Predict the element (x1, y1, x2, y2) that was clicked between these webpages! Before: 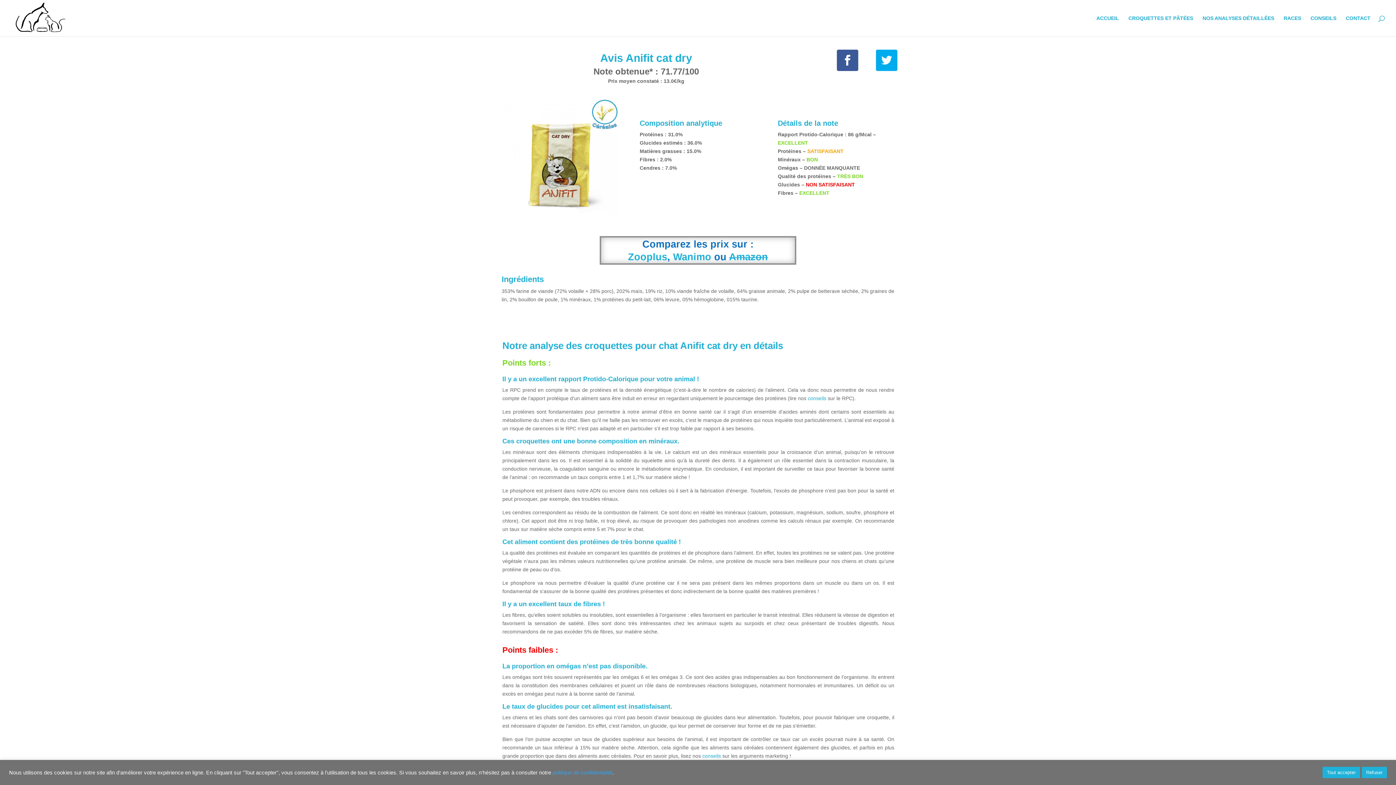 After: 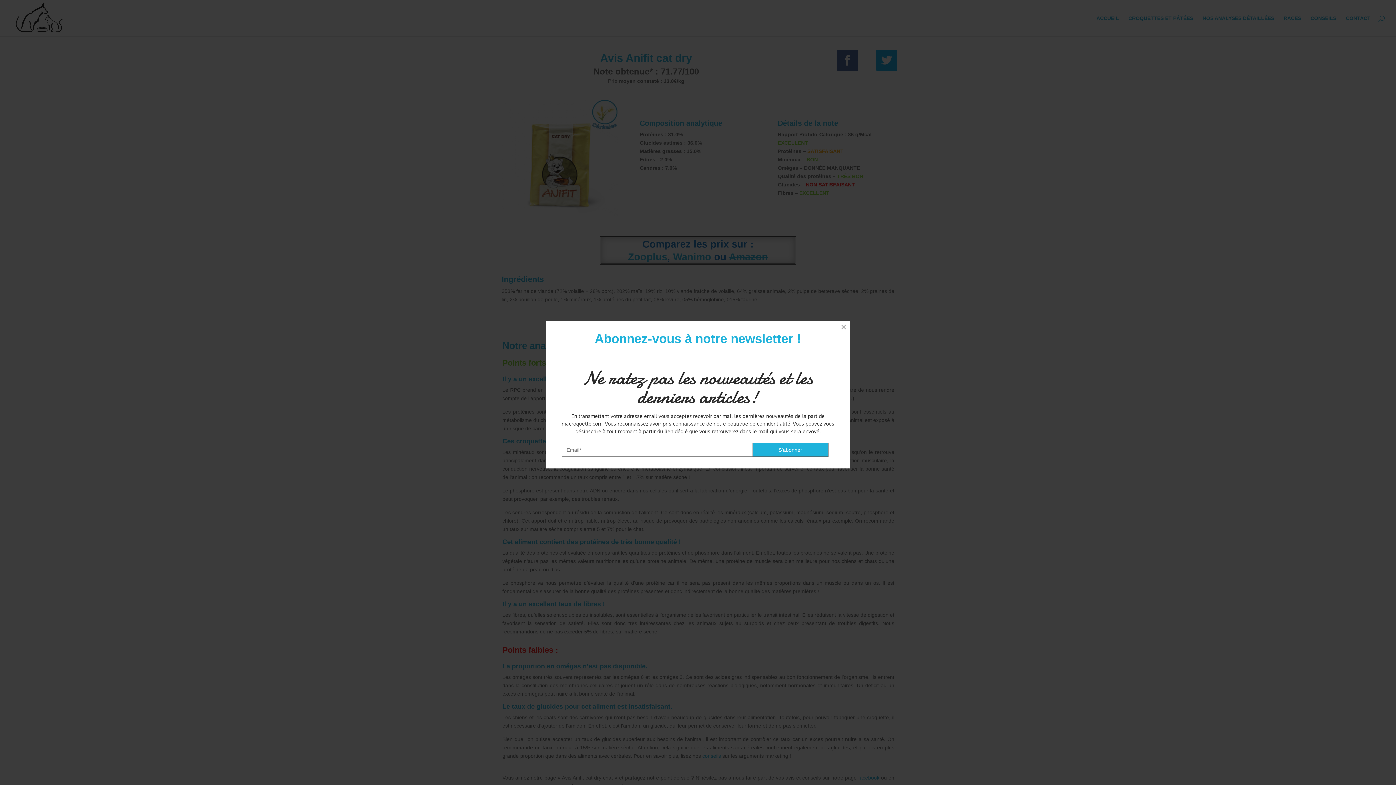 Action: label: Refuser bbox: (1362, 767, 1387, 778)